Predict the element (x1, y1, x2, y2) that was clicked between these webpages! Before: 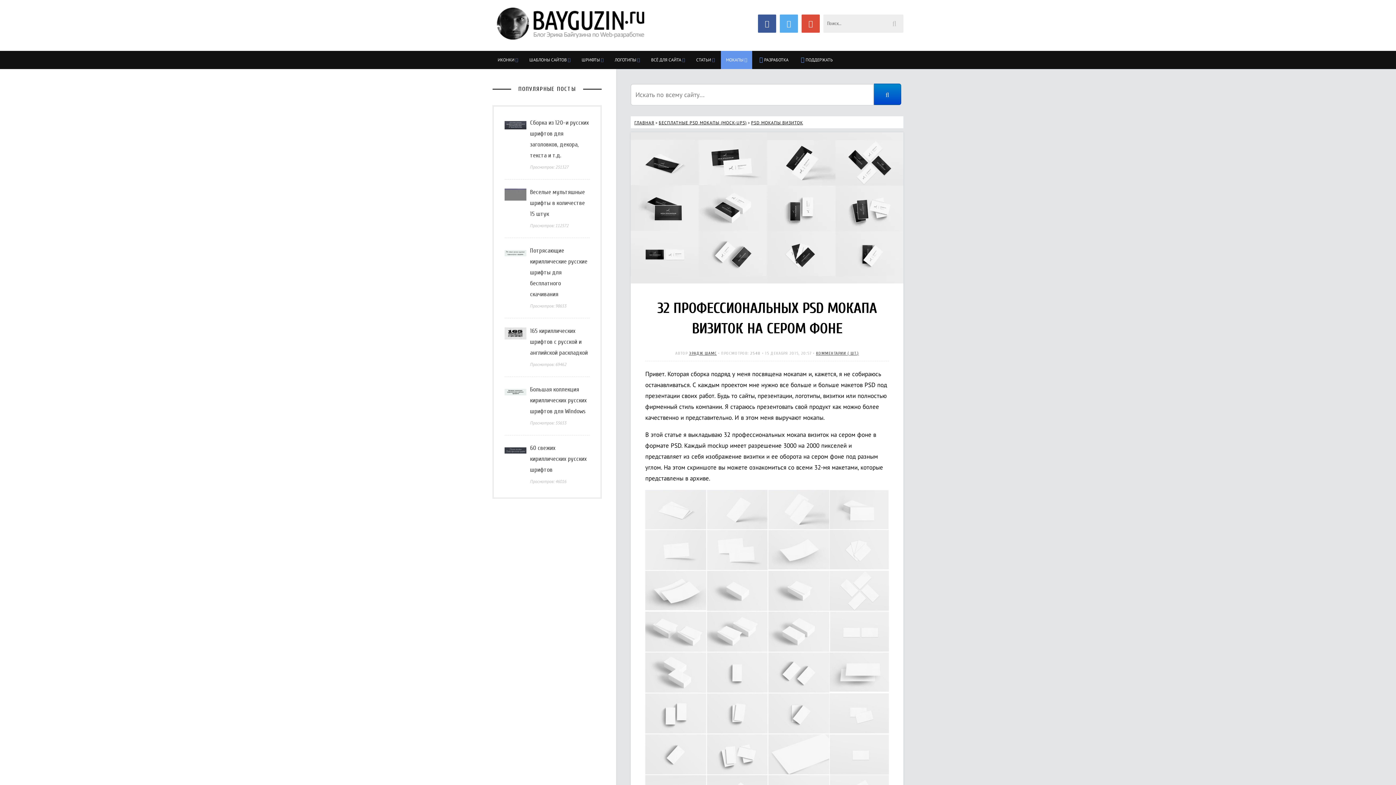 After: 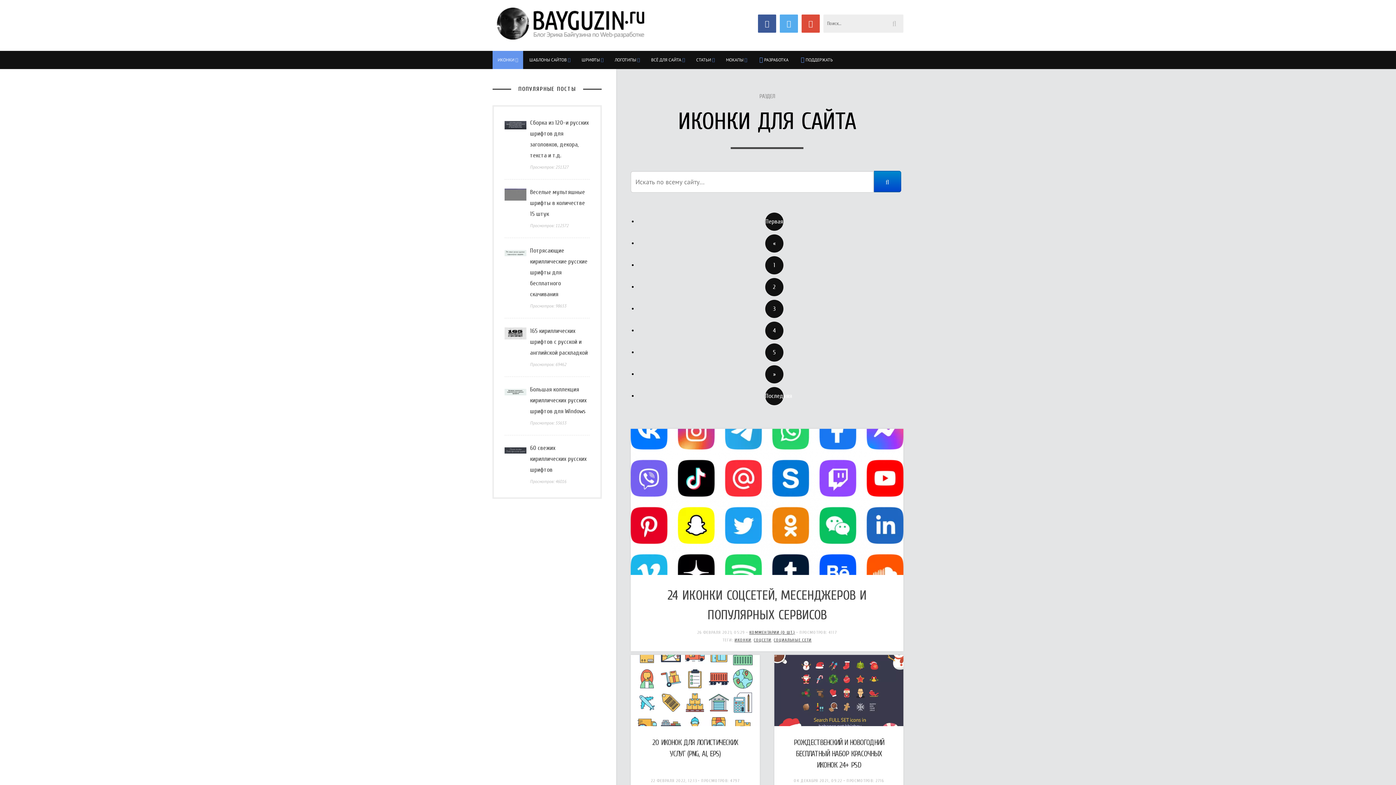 Action: label: ИКОНКИ bbox: (492, 50, 523, 69)